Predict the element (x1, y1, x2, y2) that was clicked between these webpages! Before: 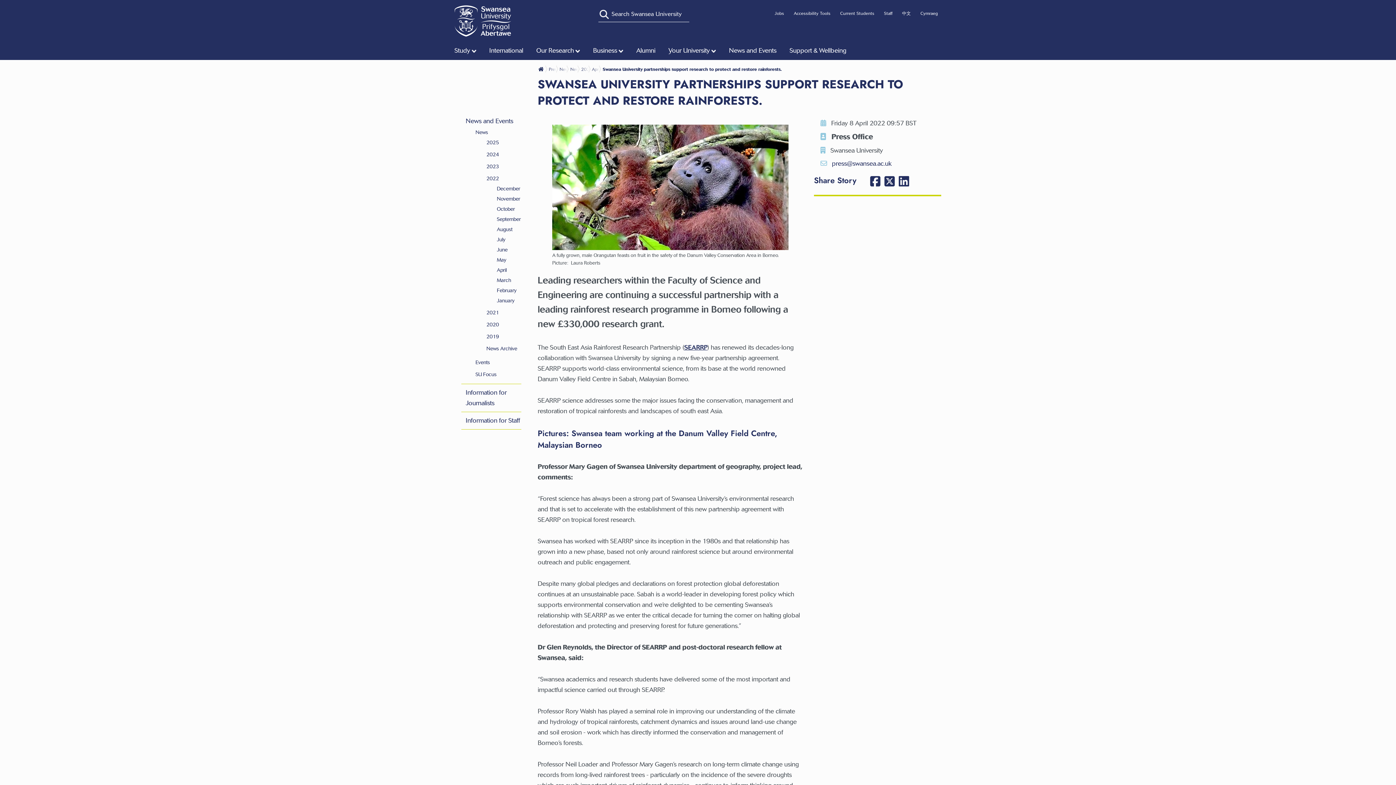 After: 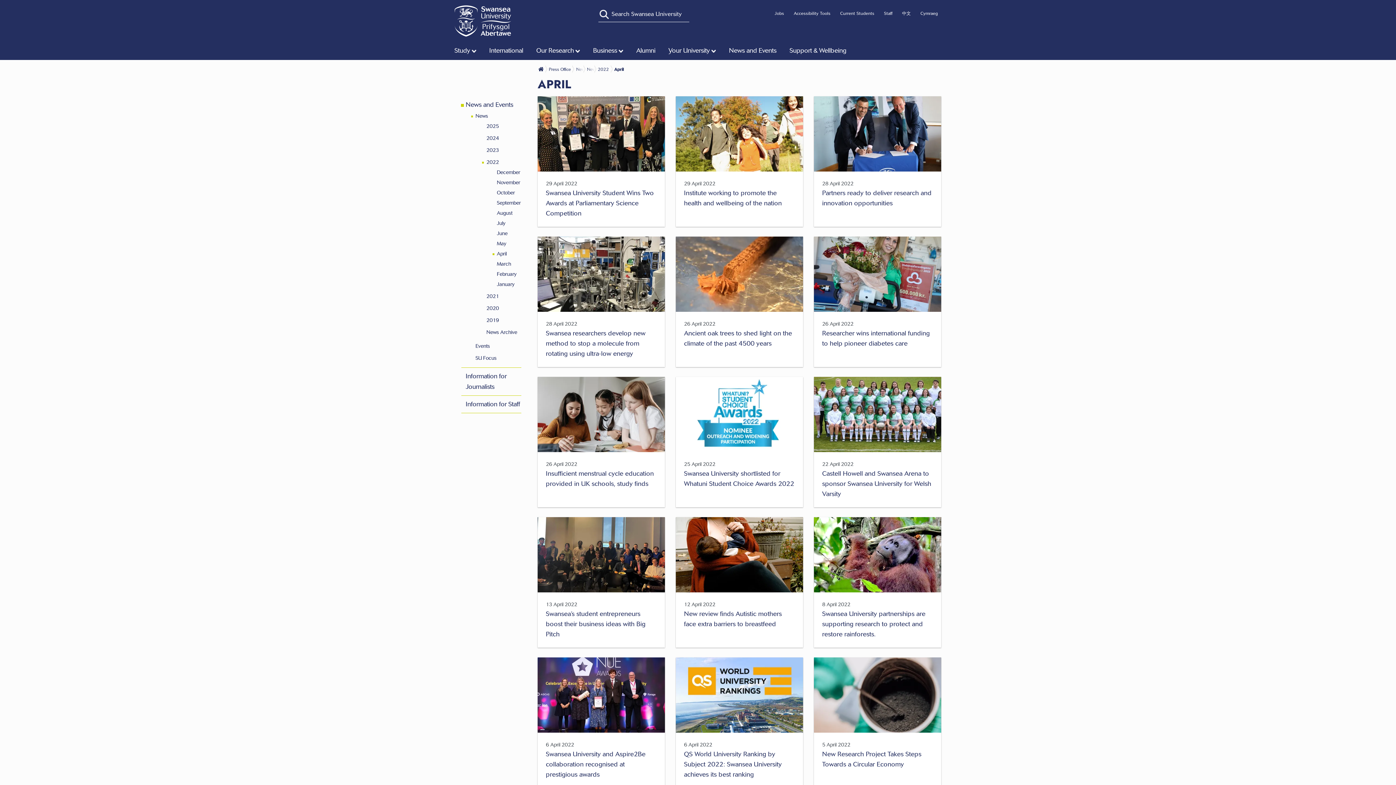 Action: bbox: (592, 65, 602, 73) label: April